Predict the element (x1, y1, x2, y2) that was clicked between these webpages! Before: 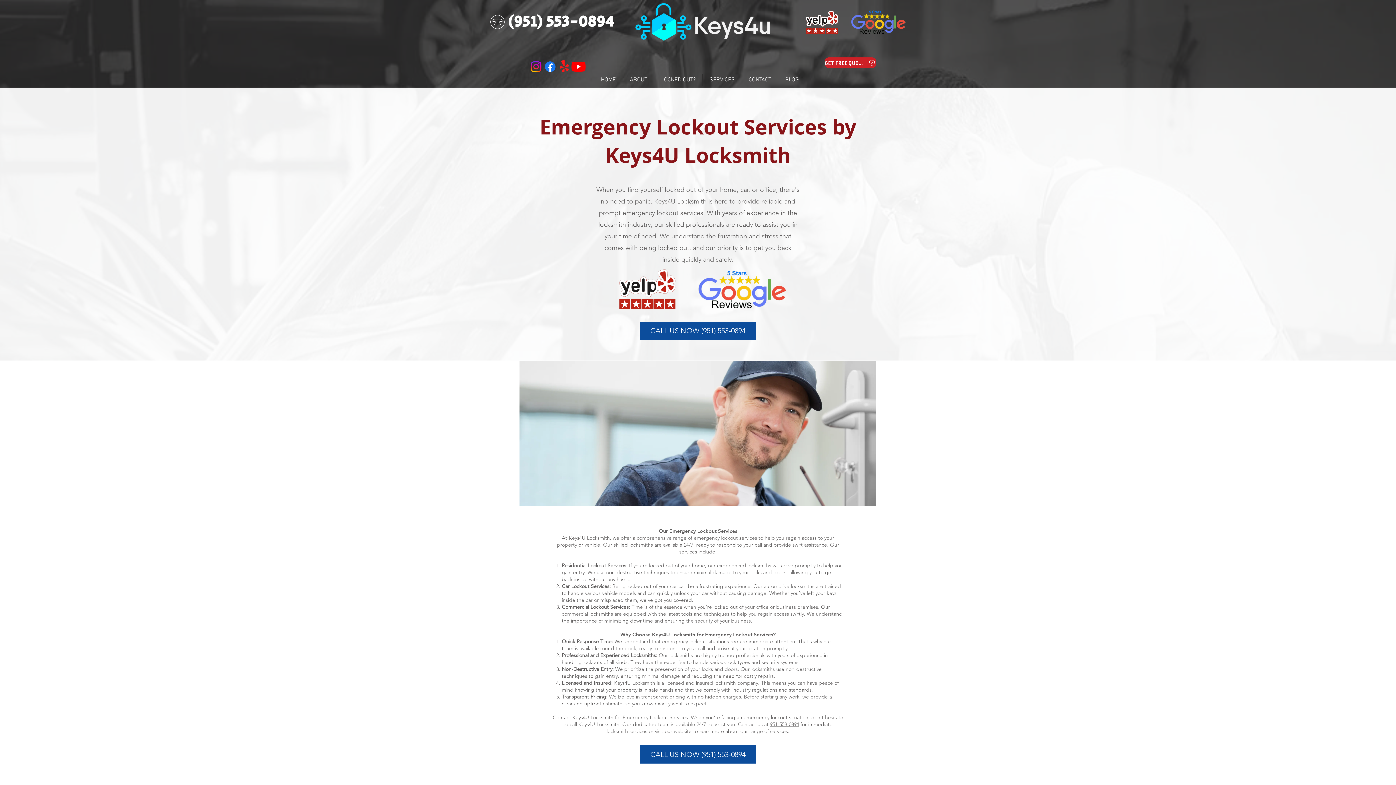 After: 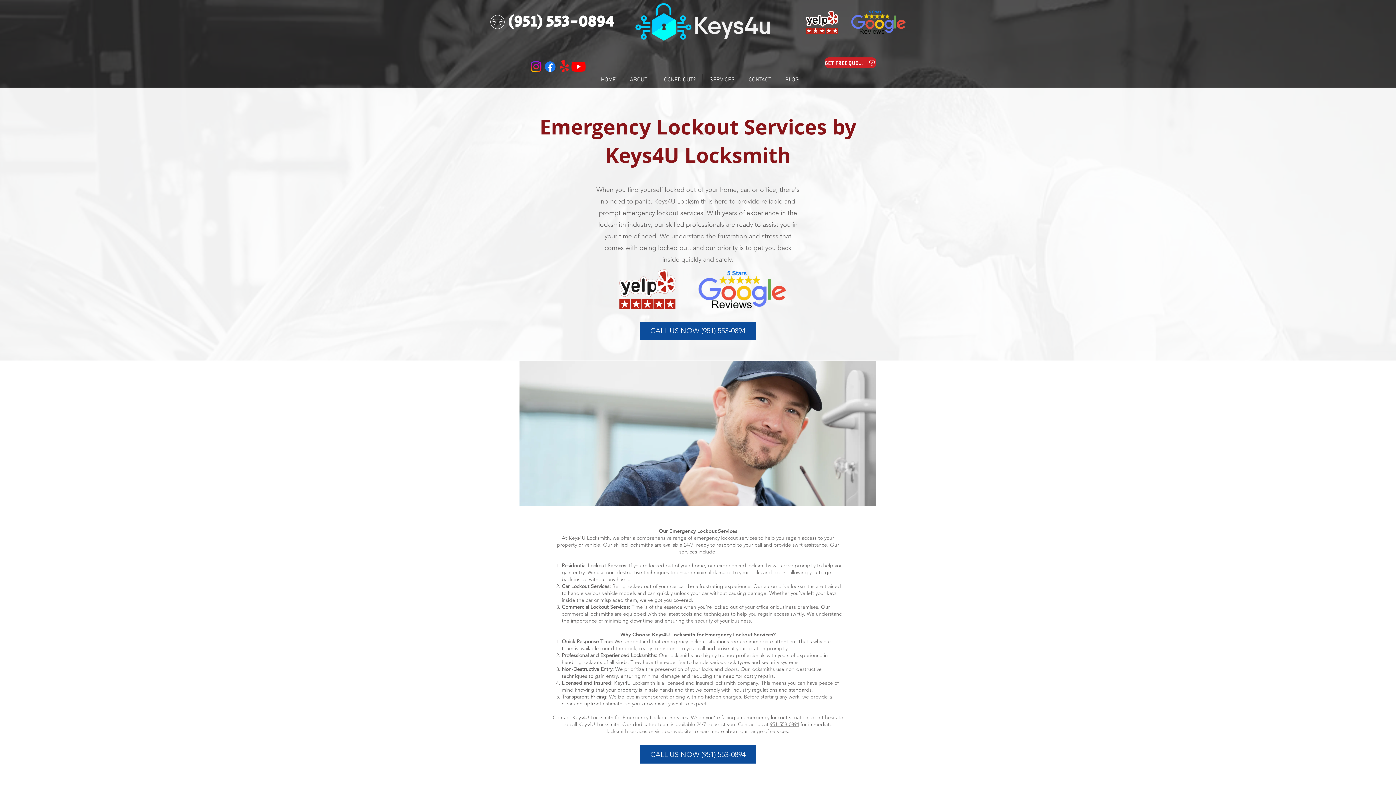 Action: label: YouTube bbox: (571, 59, 585, 73)